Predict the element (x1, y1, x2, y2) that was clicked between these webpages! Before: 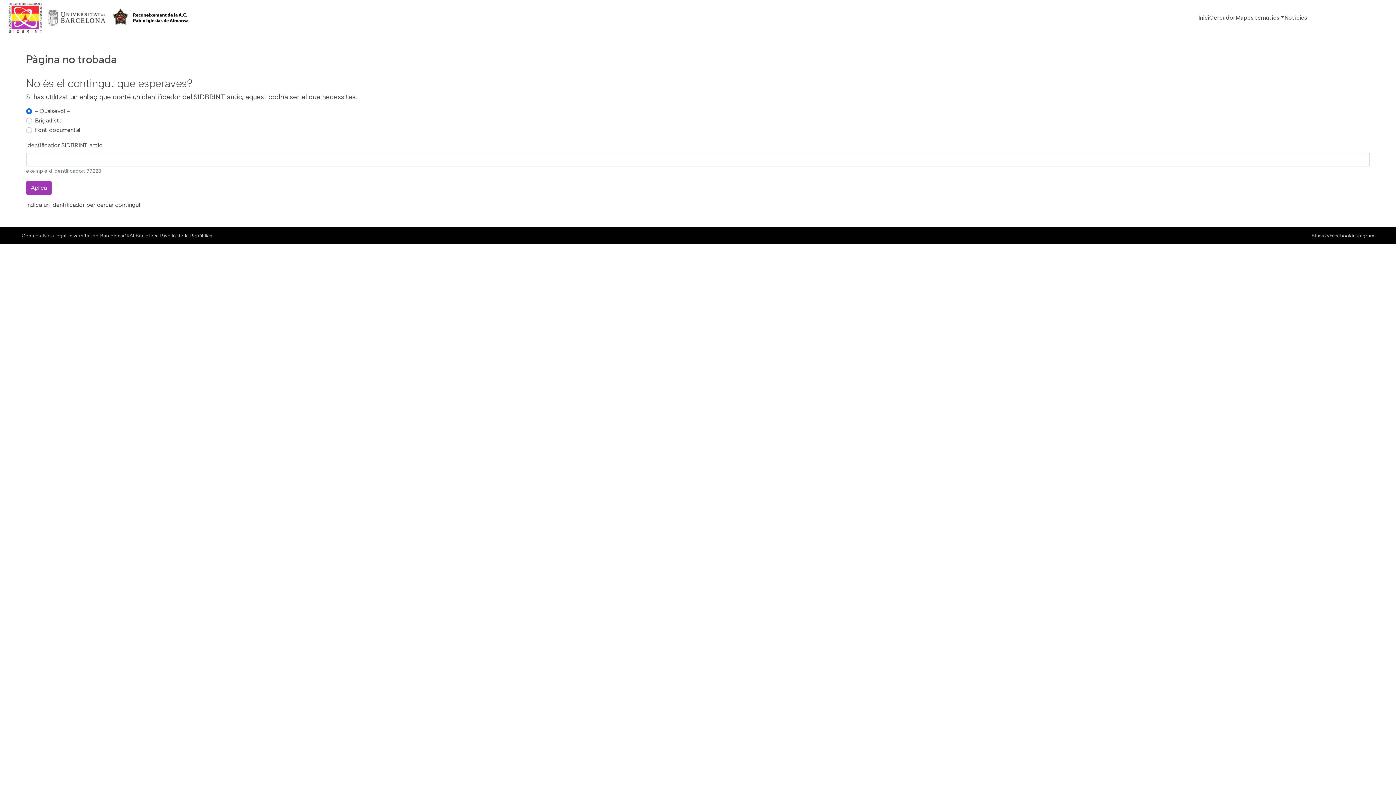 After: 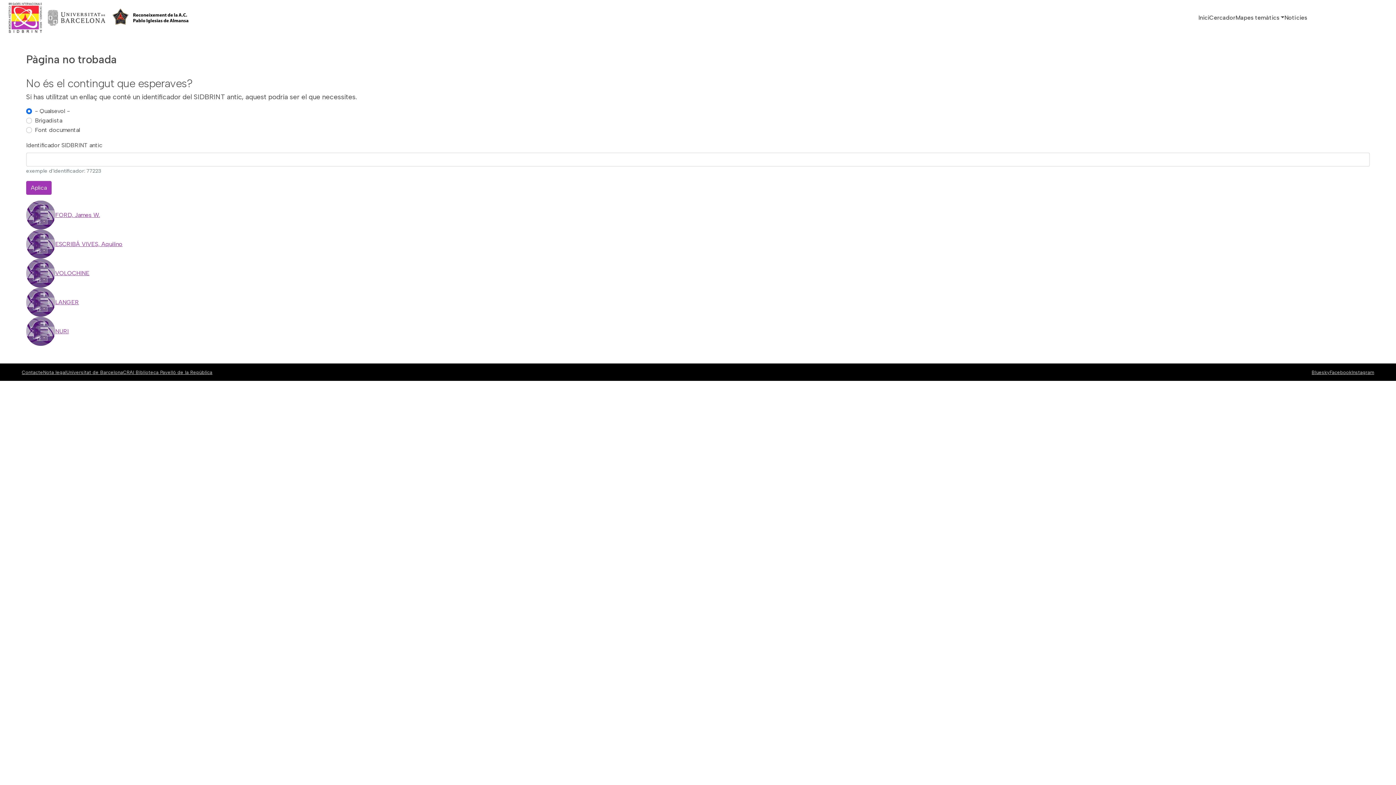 Action: bbox: (26, 180, 51, 194) label: Aplica